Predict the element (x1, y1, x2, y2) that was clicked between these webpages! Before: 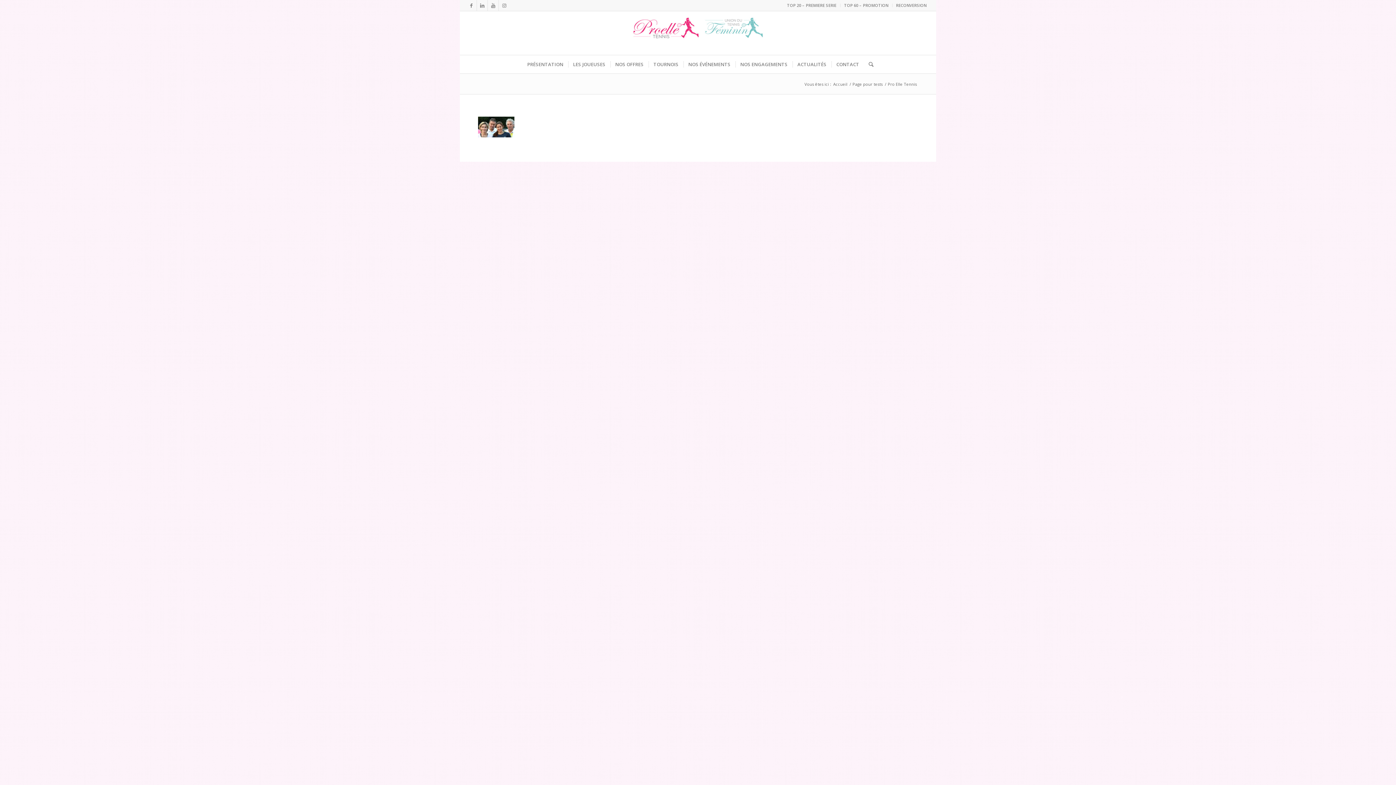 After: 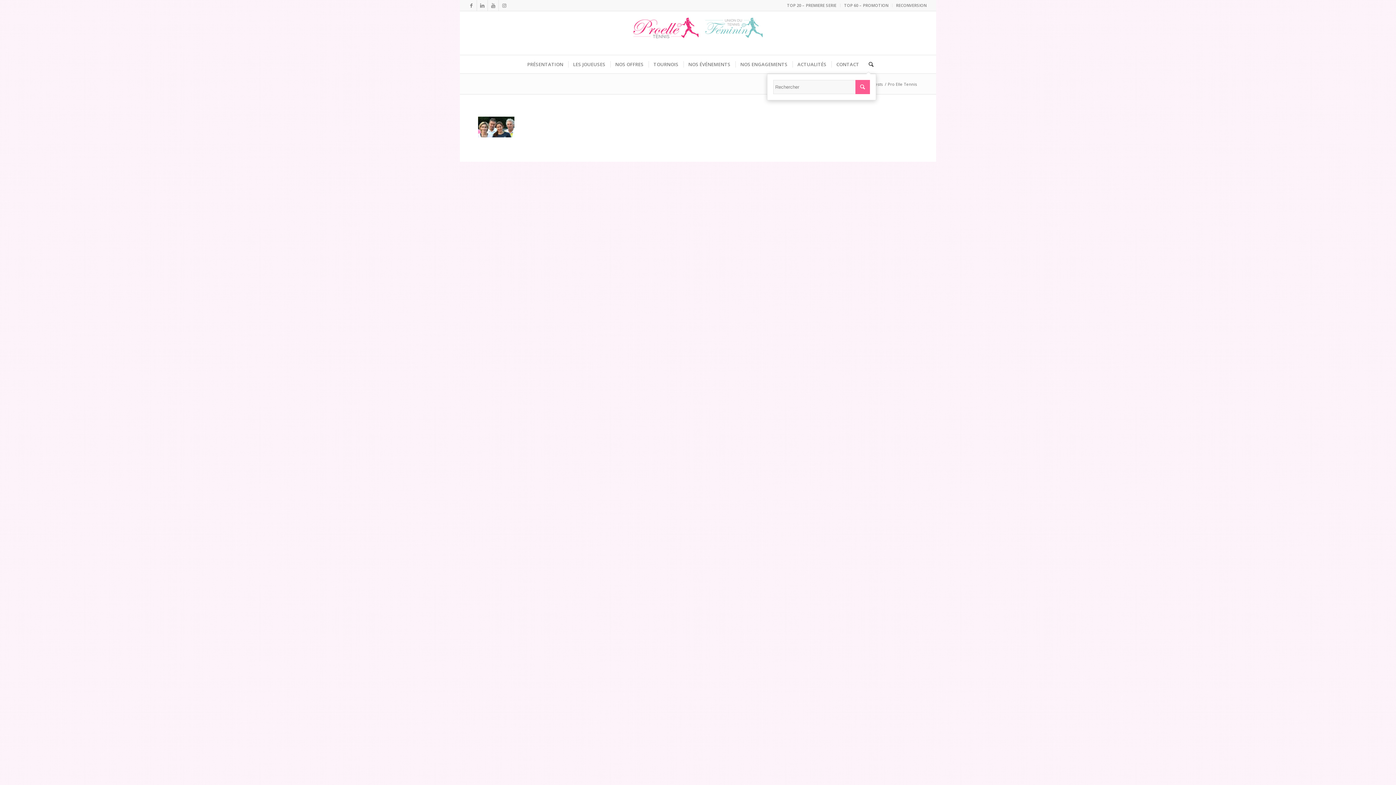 Action: label: Rechercher bbox: (864, 55, 873, 73)